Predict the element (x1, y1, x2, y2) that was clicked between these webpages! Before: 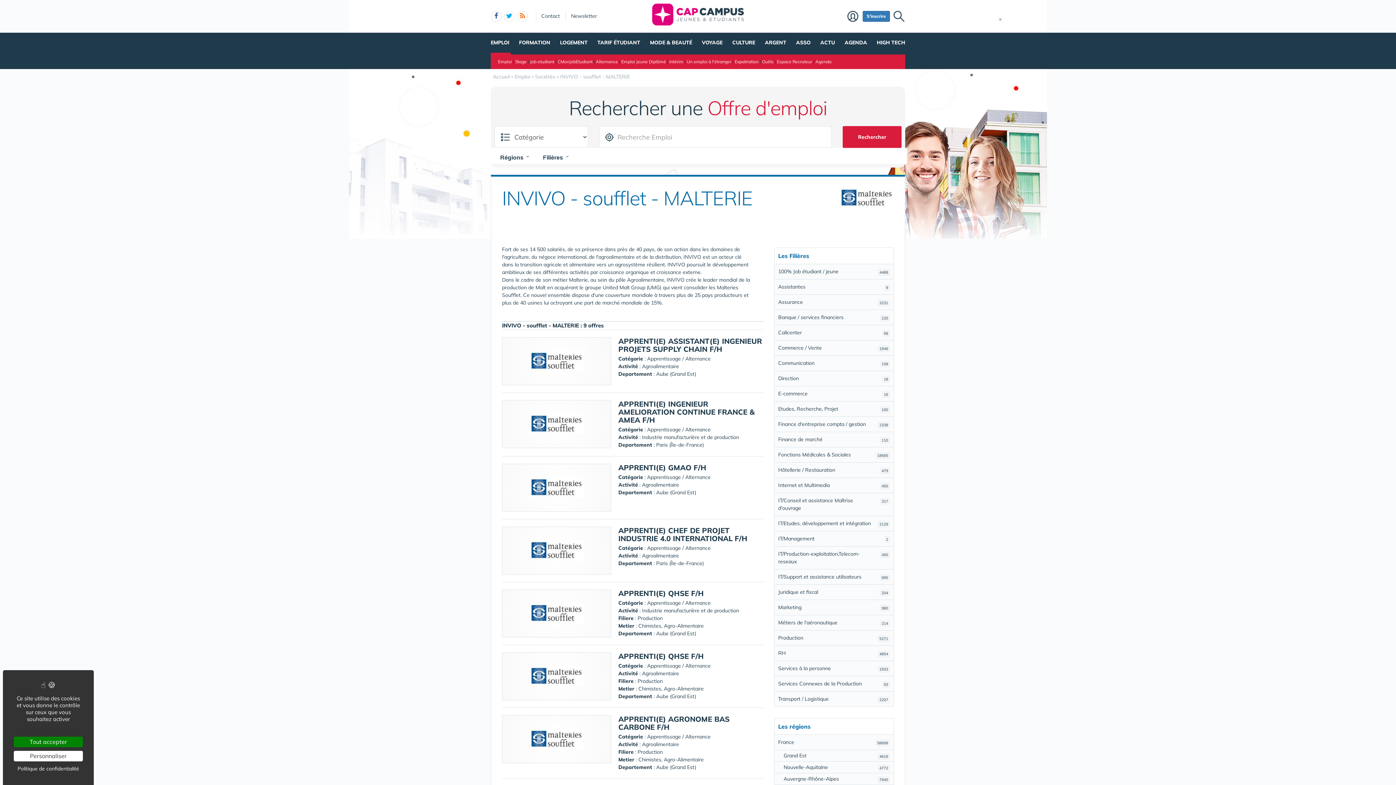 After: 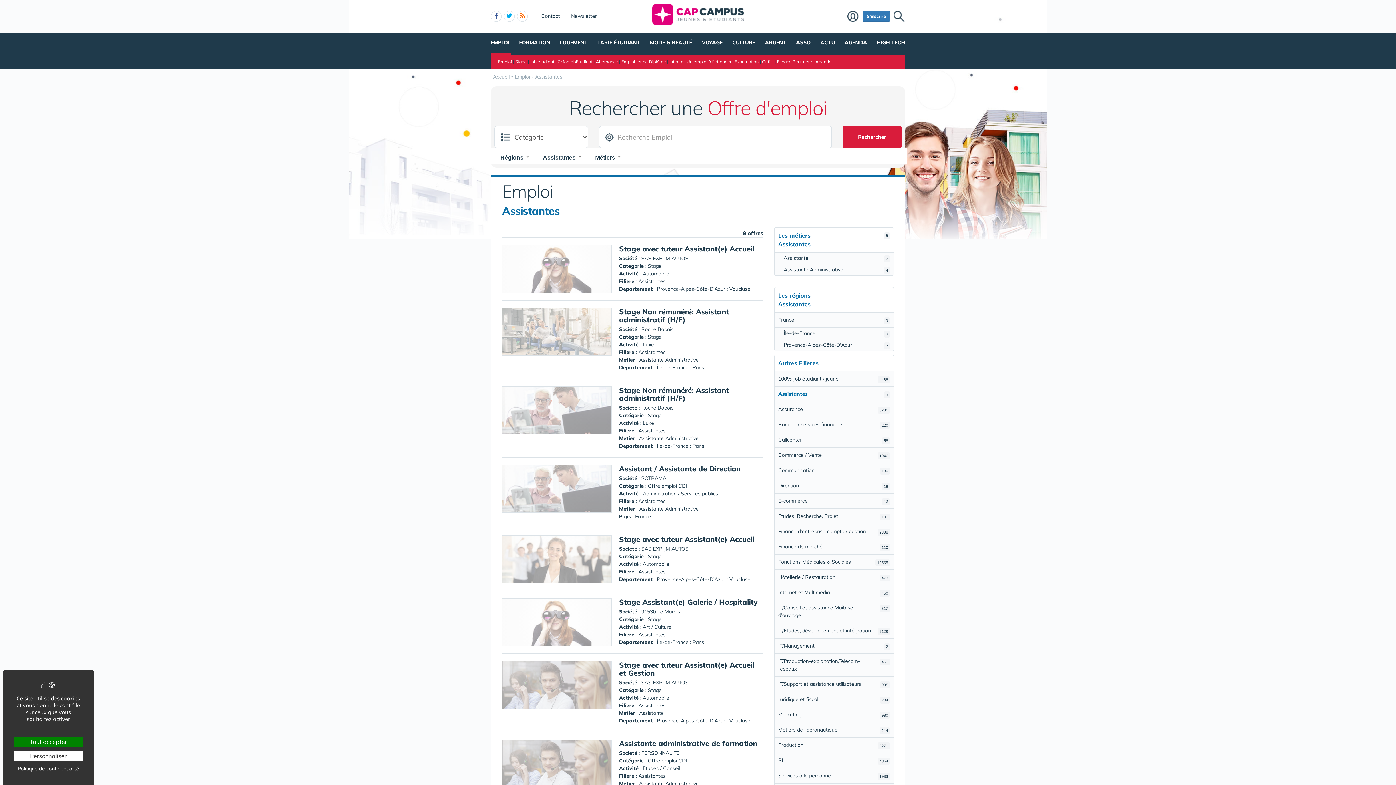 Action: label: 9
Assistantes bbox: (774, 279, 893, 294)